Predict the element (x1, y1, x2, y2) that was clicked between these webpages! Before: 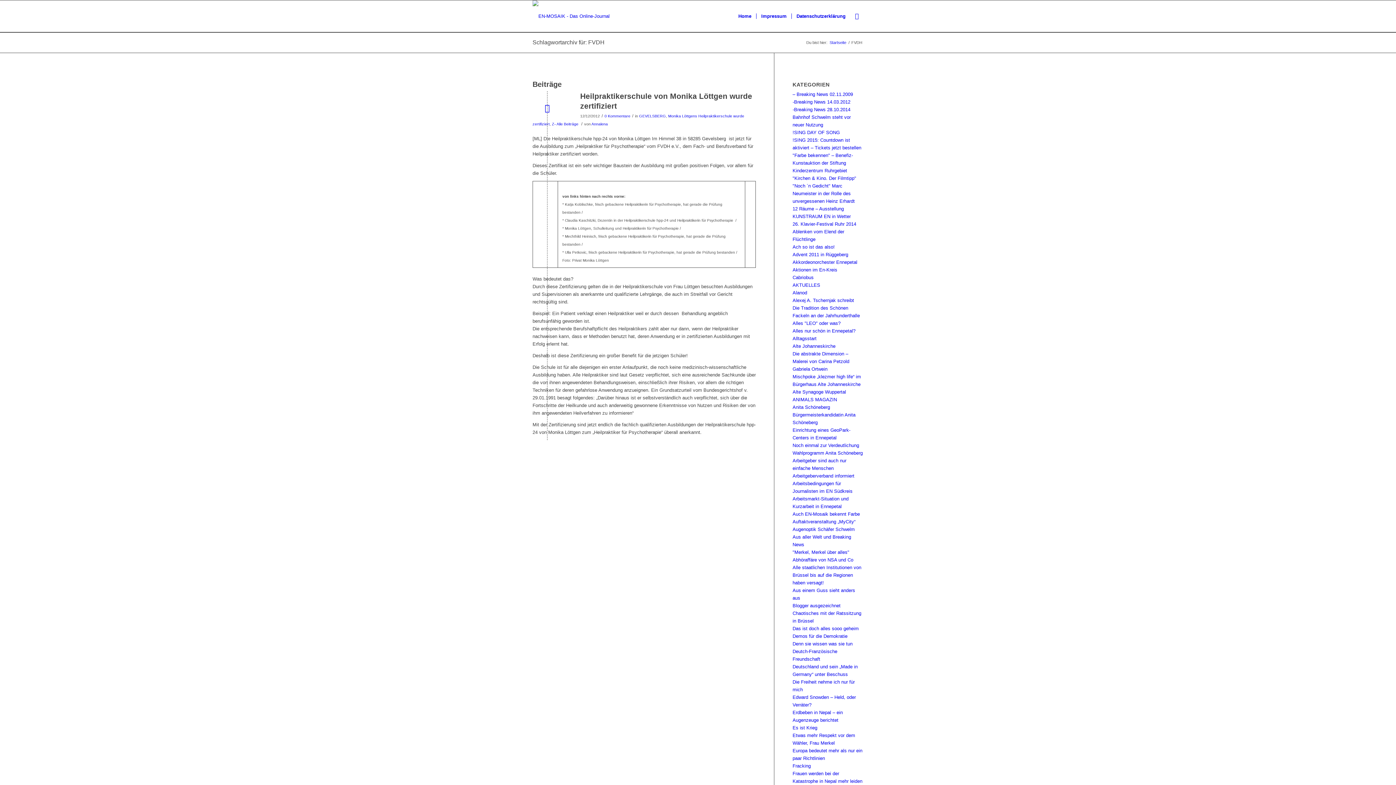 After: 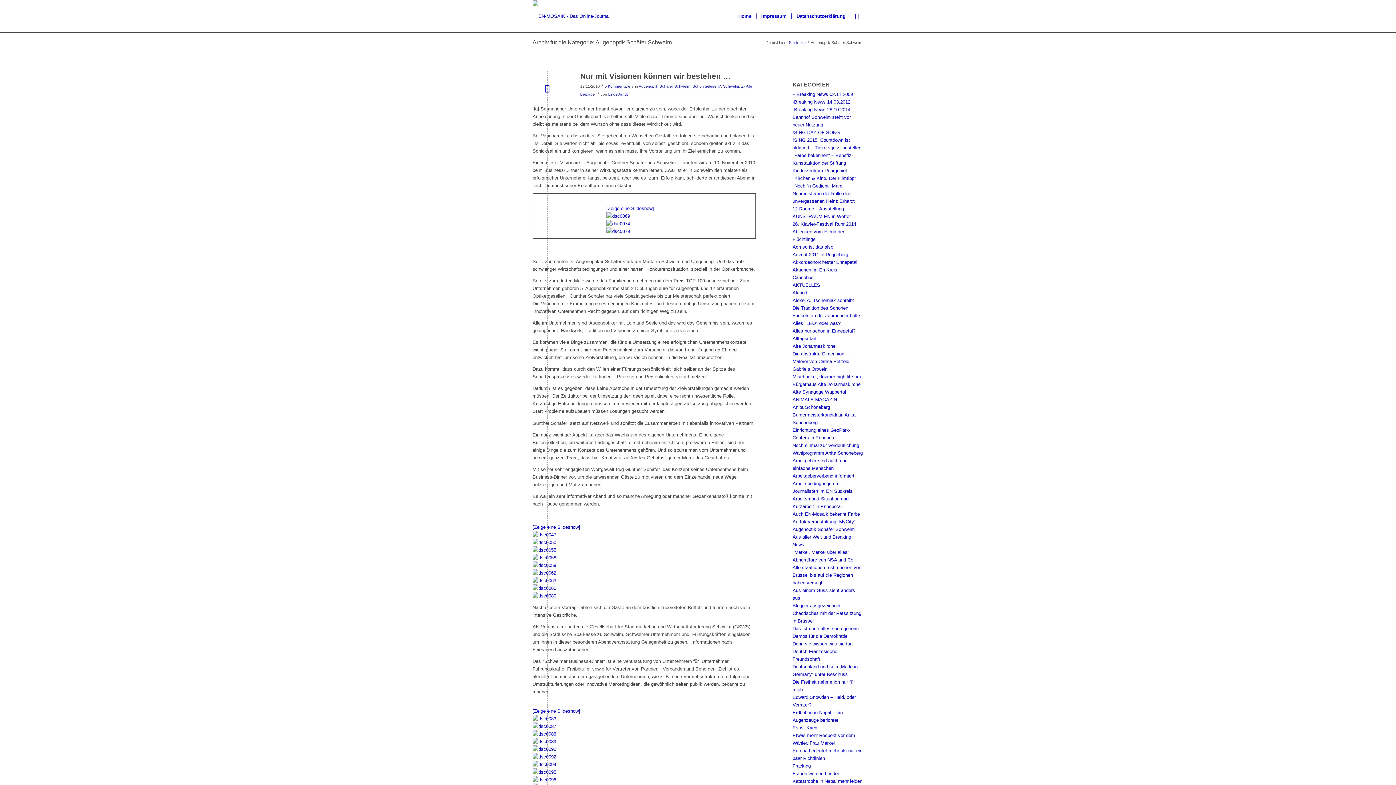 Action: label: Augenoptik Schäfer Schwelm bbox: (792, 526, 855, 532)